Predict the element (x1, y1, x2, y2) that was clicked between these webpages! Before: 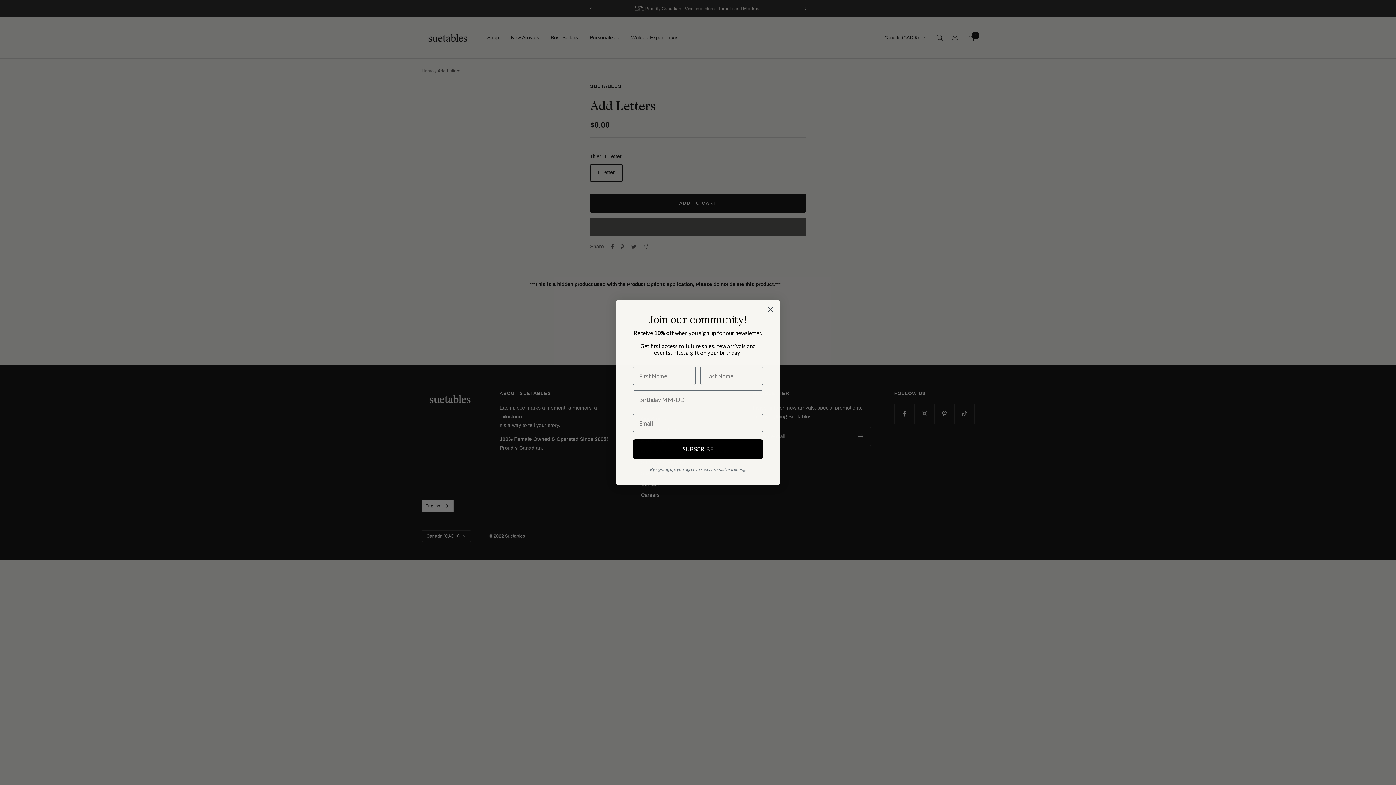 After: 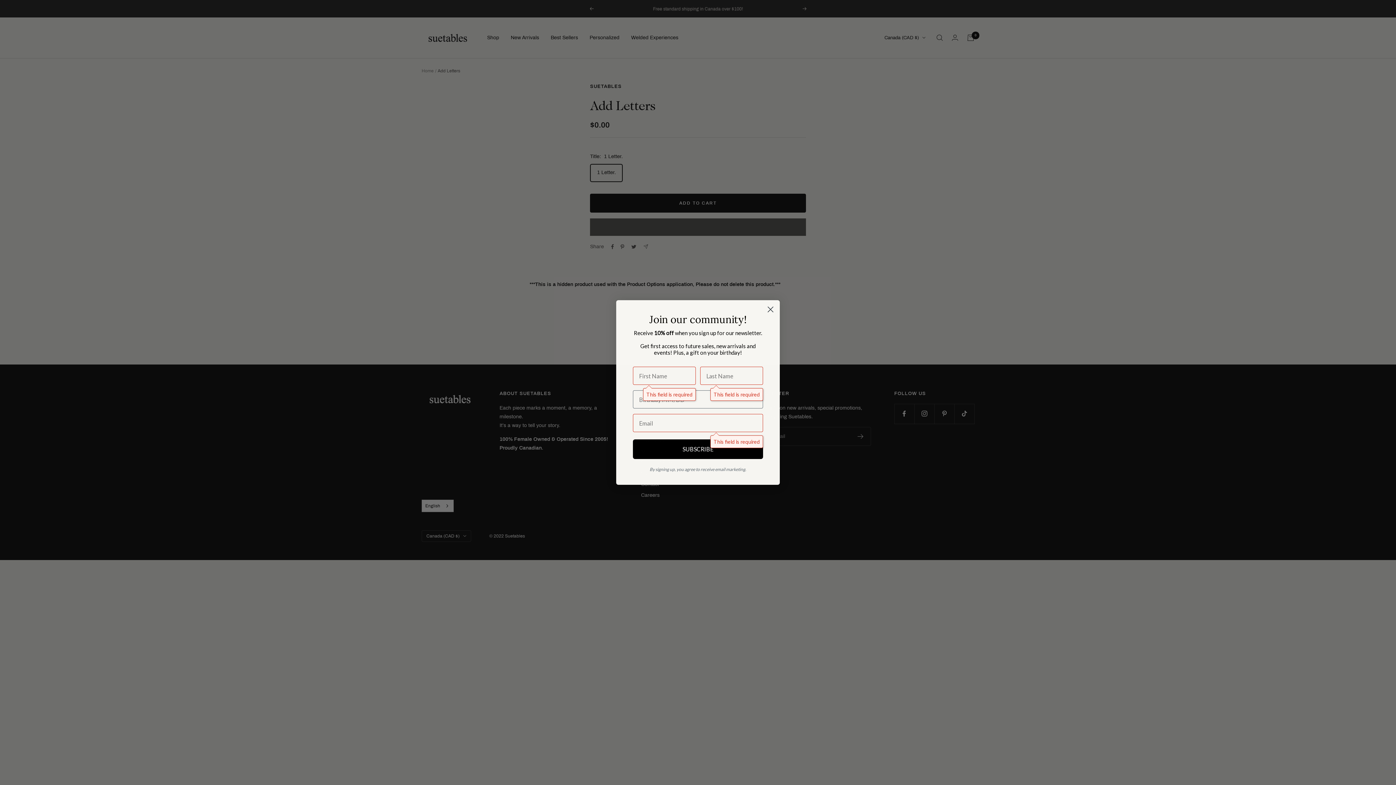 Action: bbox: (633, 439, 763, 459) label: SUBSCRIBE